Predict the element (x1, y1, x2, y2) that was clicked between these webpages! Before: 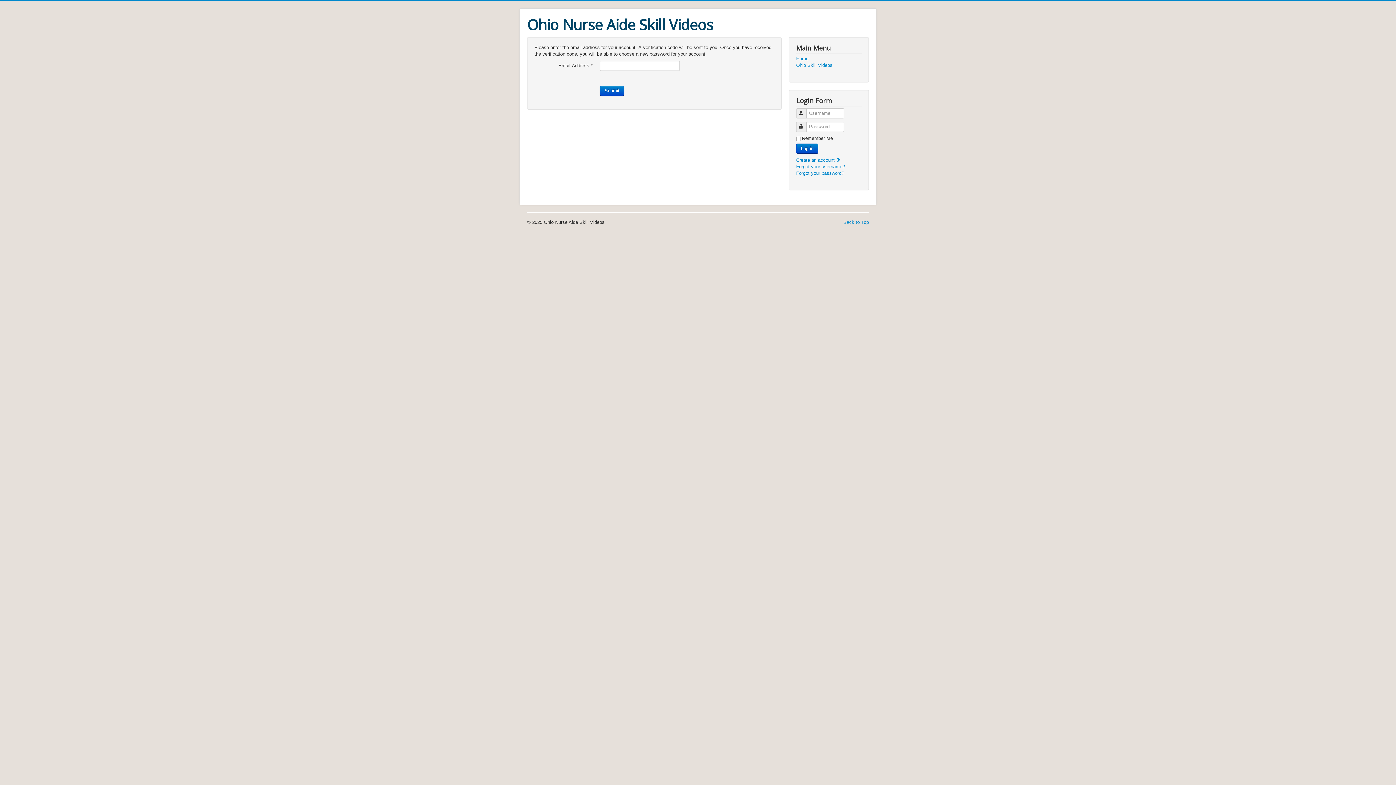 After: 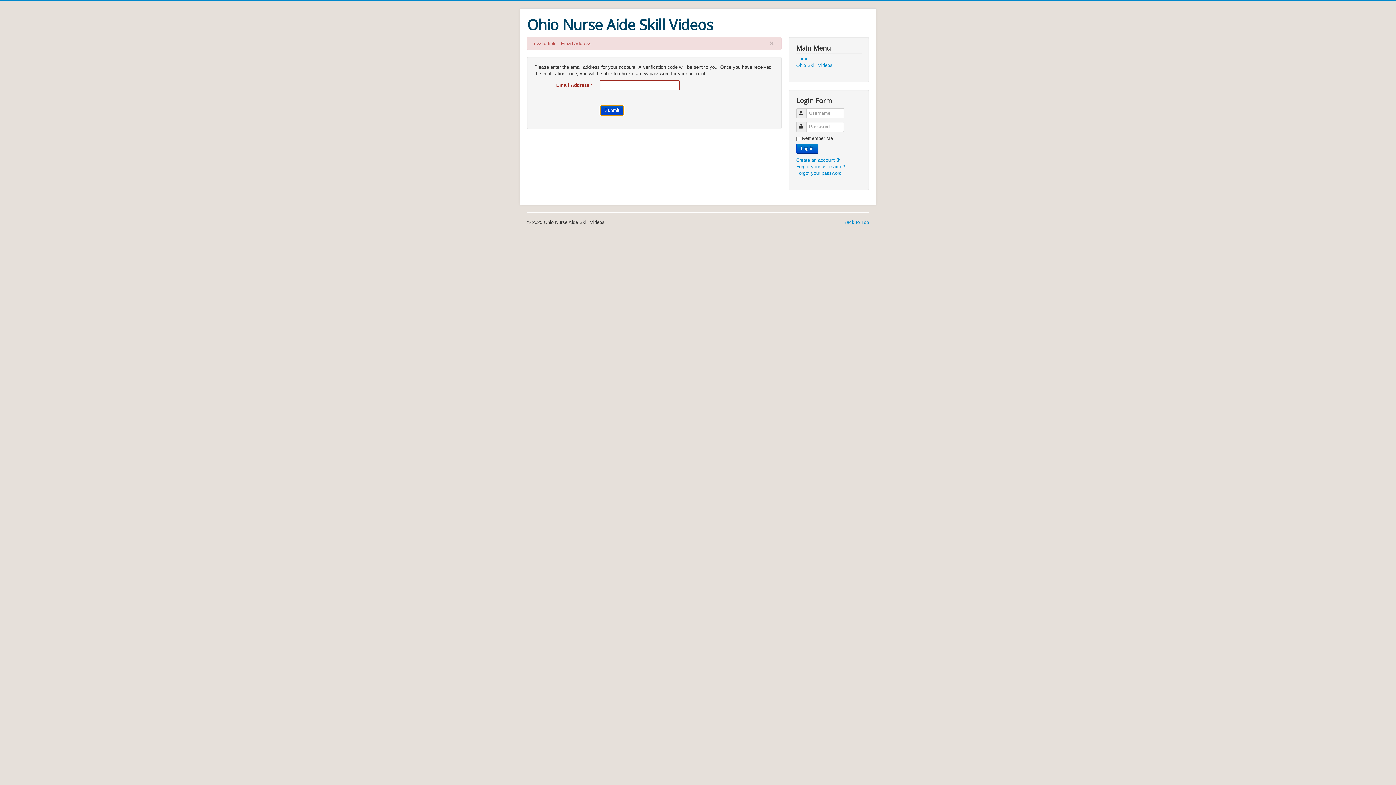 Action: bbox: (600, 85, 624, 96) label: Submit